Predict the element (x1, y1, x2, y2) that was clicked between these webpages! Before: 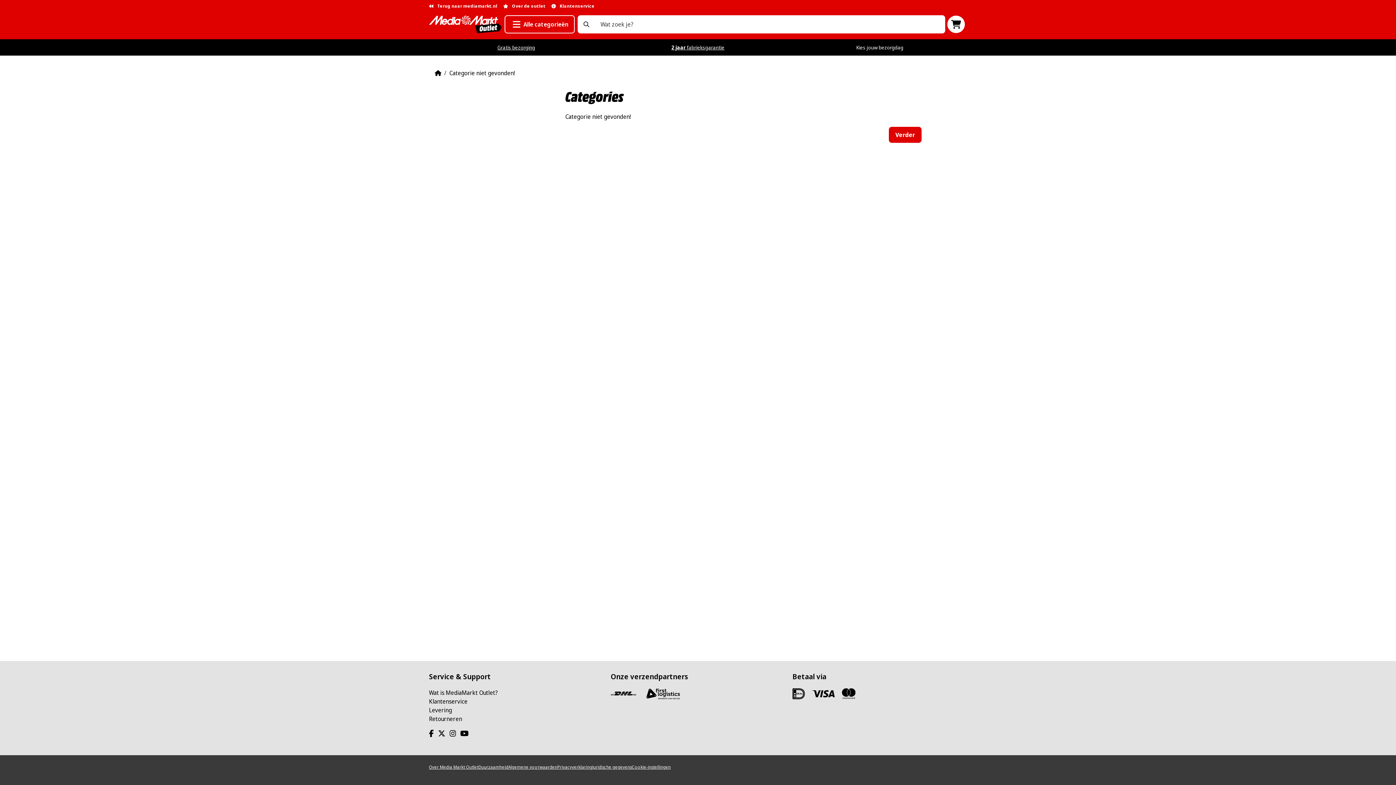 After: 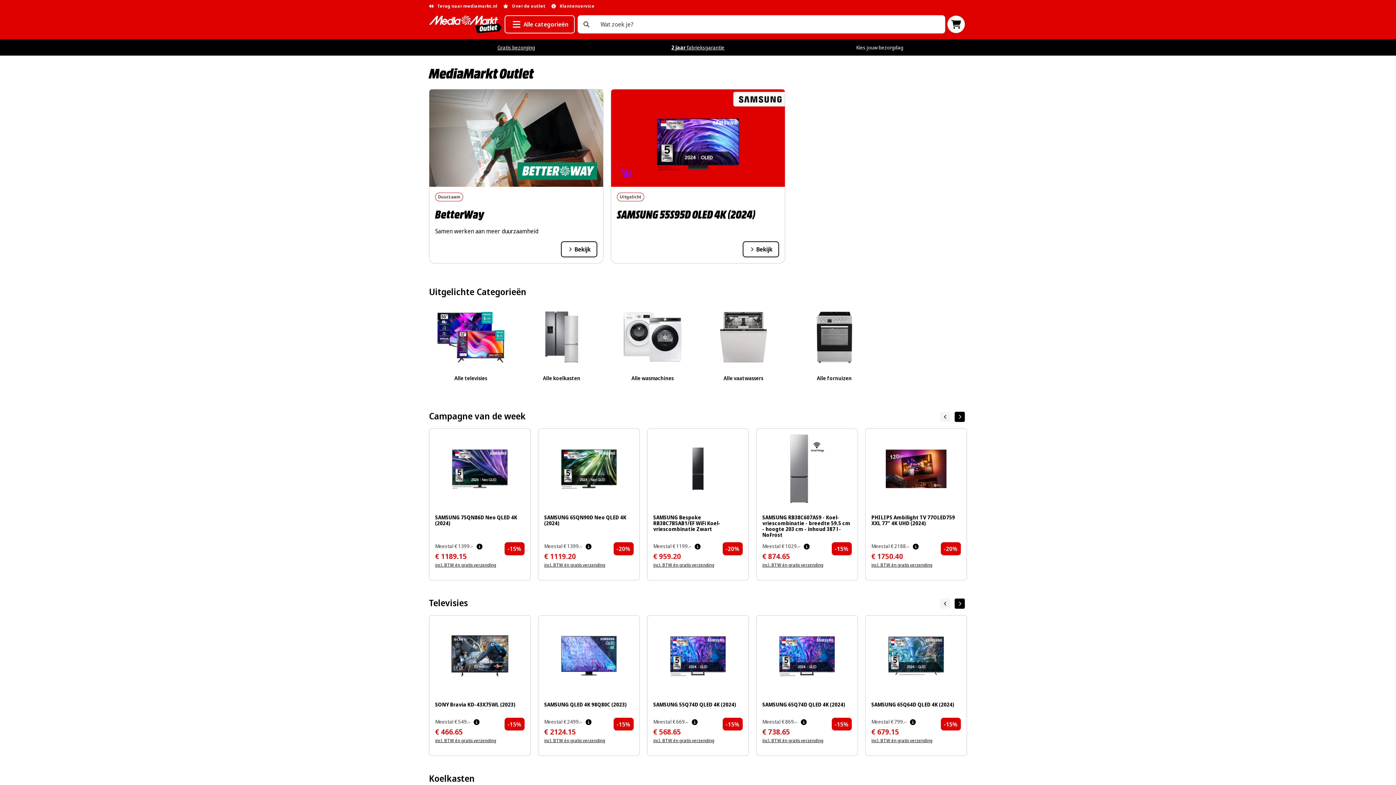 Action: bbox: (434, 69, 441, 77)